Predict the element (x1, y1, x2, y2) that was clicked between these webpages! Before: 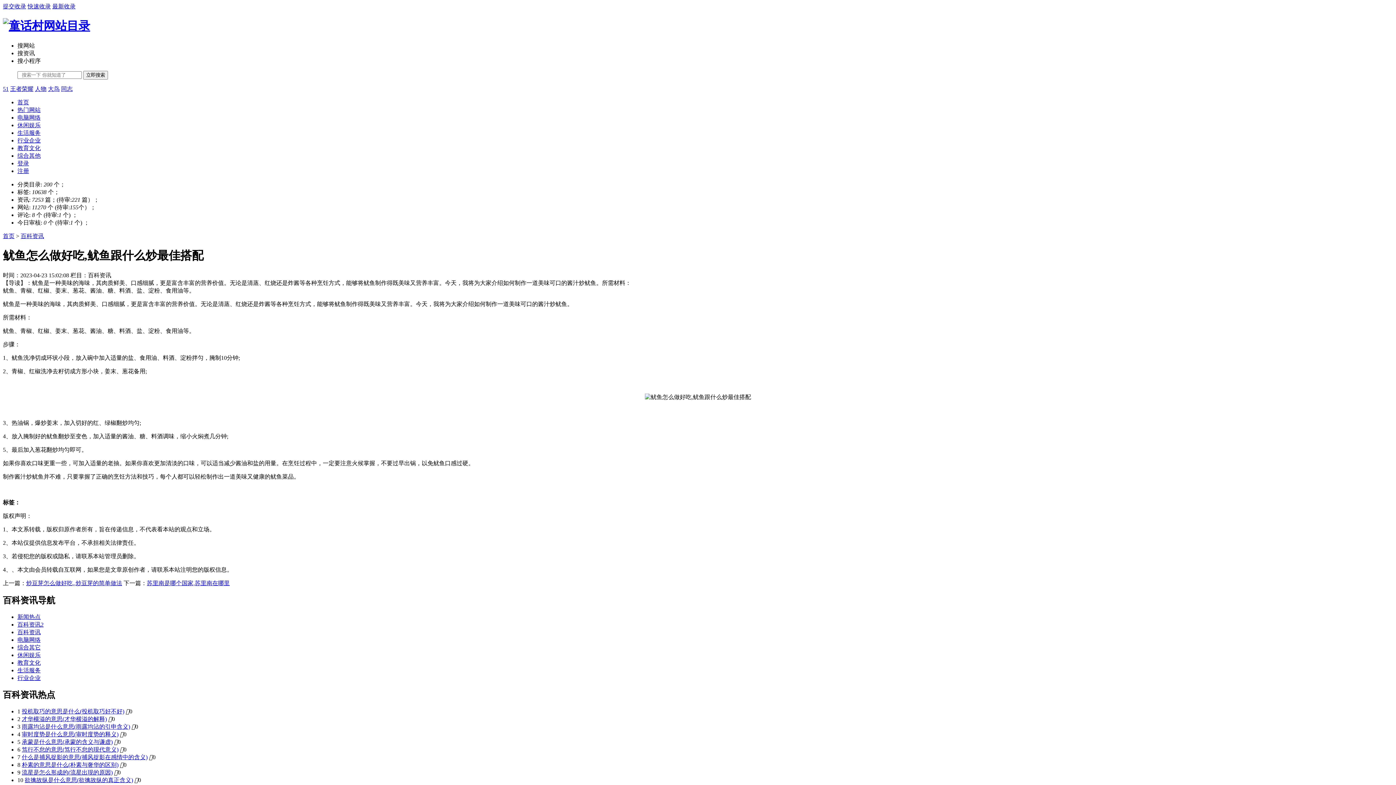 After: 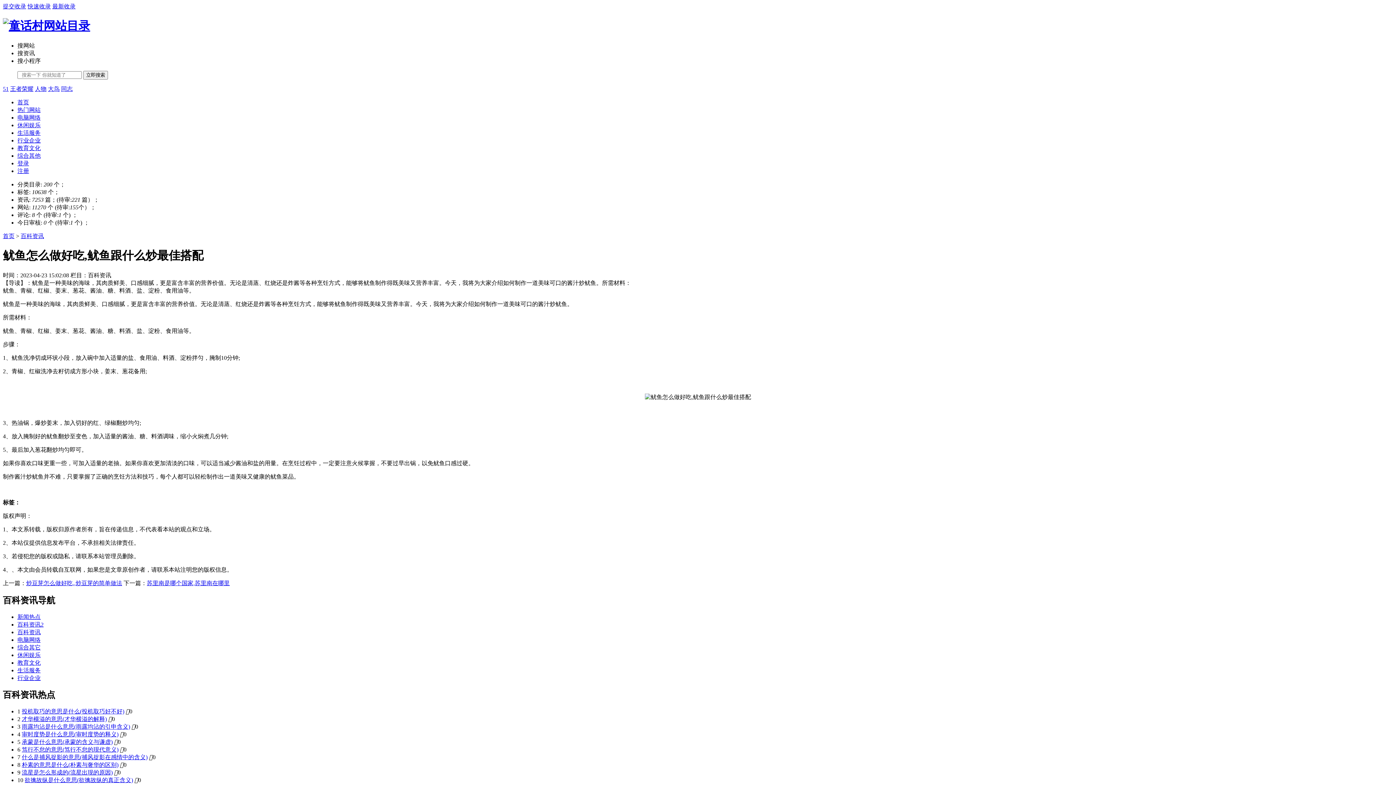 Action: label: 快速收录 bbox: (27, 3, 50, 9)